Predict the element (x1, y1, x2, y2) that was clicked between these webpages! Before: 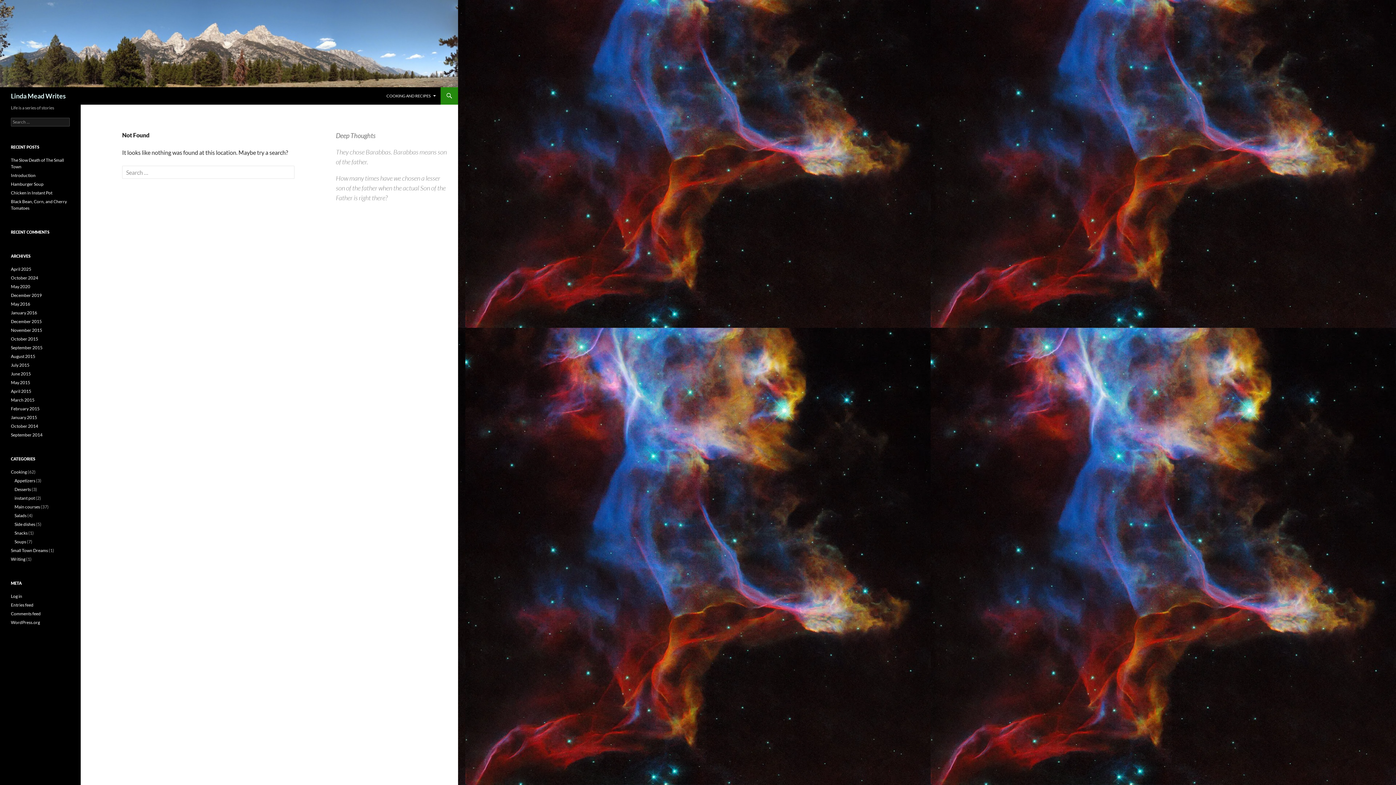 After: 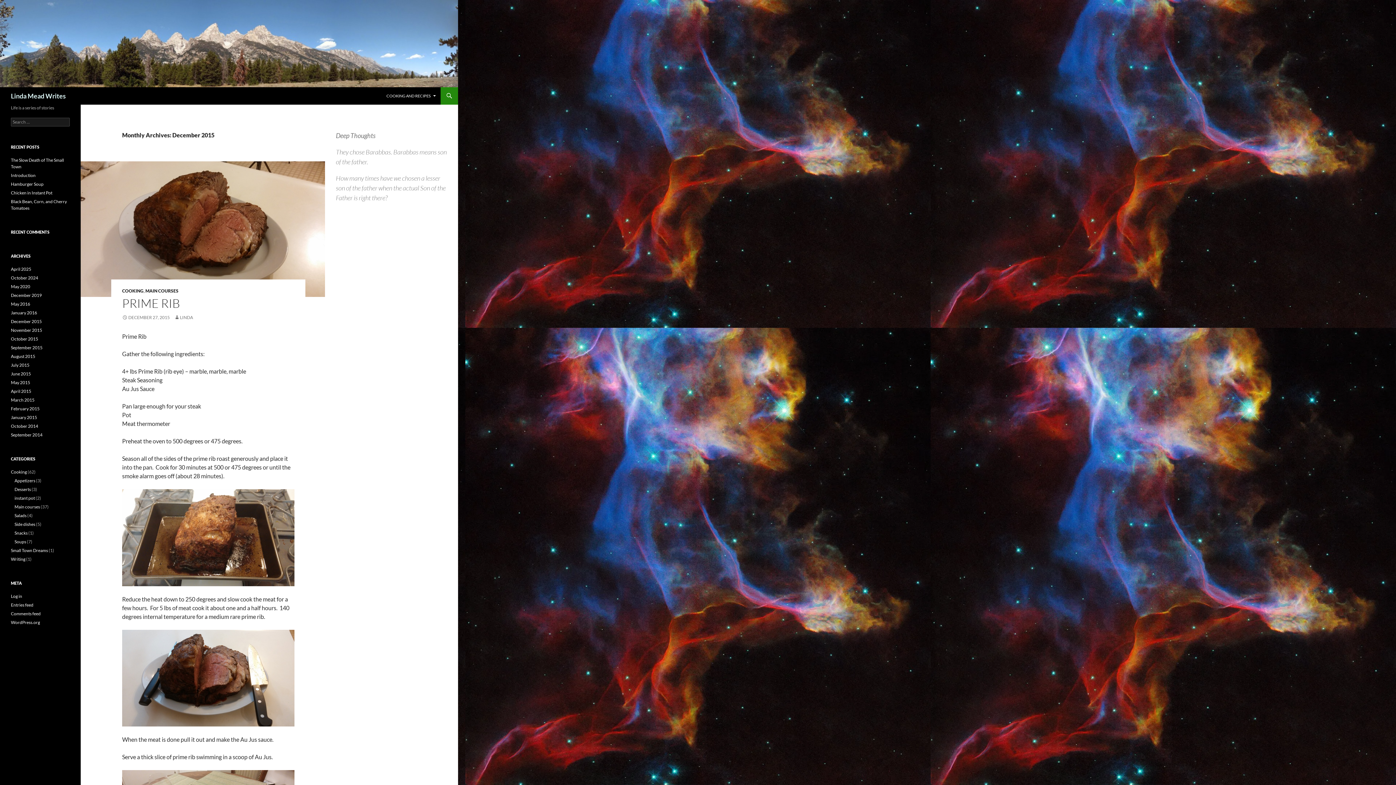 Action: label: December 2015 bbox: (10, 318, 41, 324)